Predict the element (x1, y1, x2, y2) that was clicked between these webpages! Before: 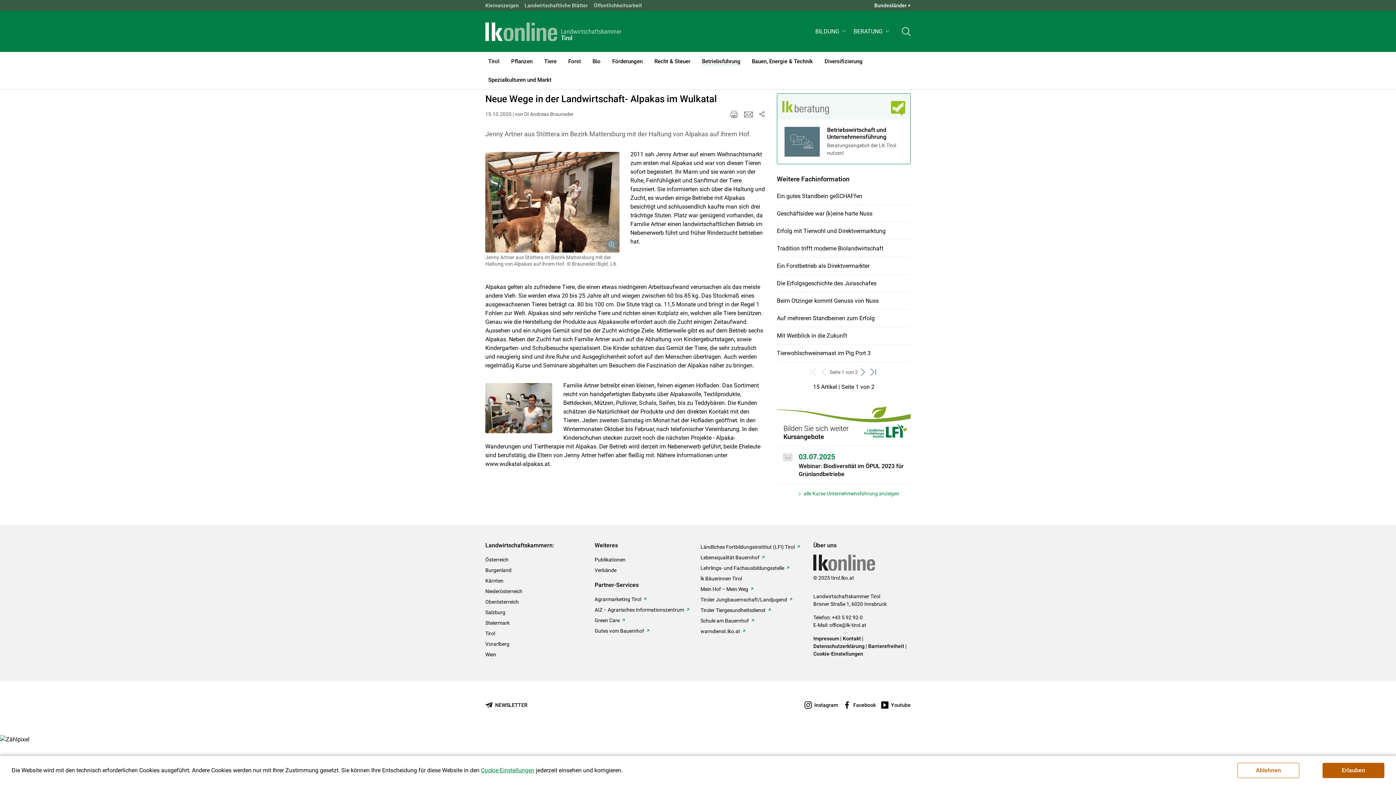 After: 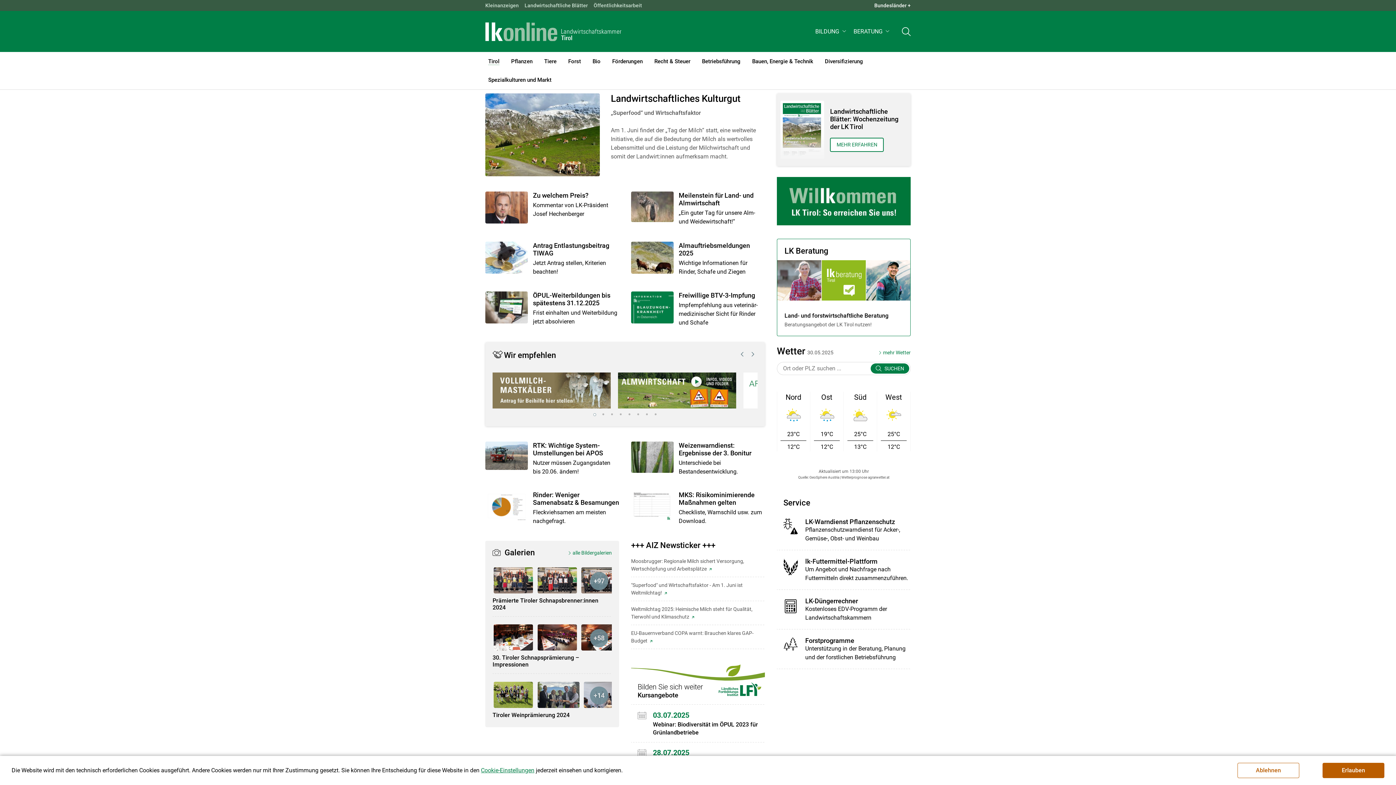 Action: bbox: (485, 22, 621, 41)